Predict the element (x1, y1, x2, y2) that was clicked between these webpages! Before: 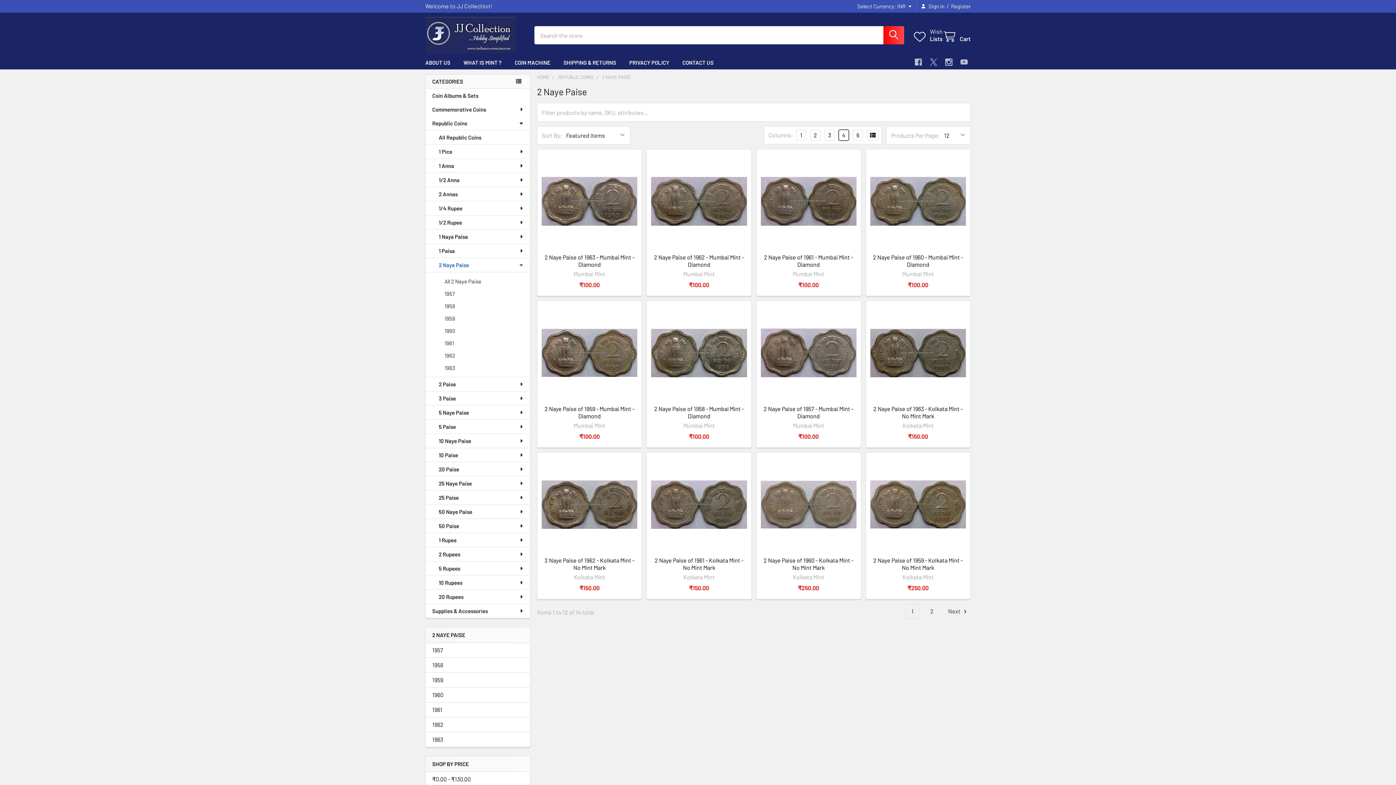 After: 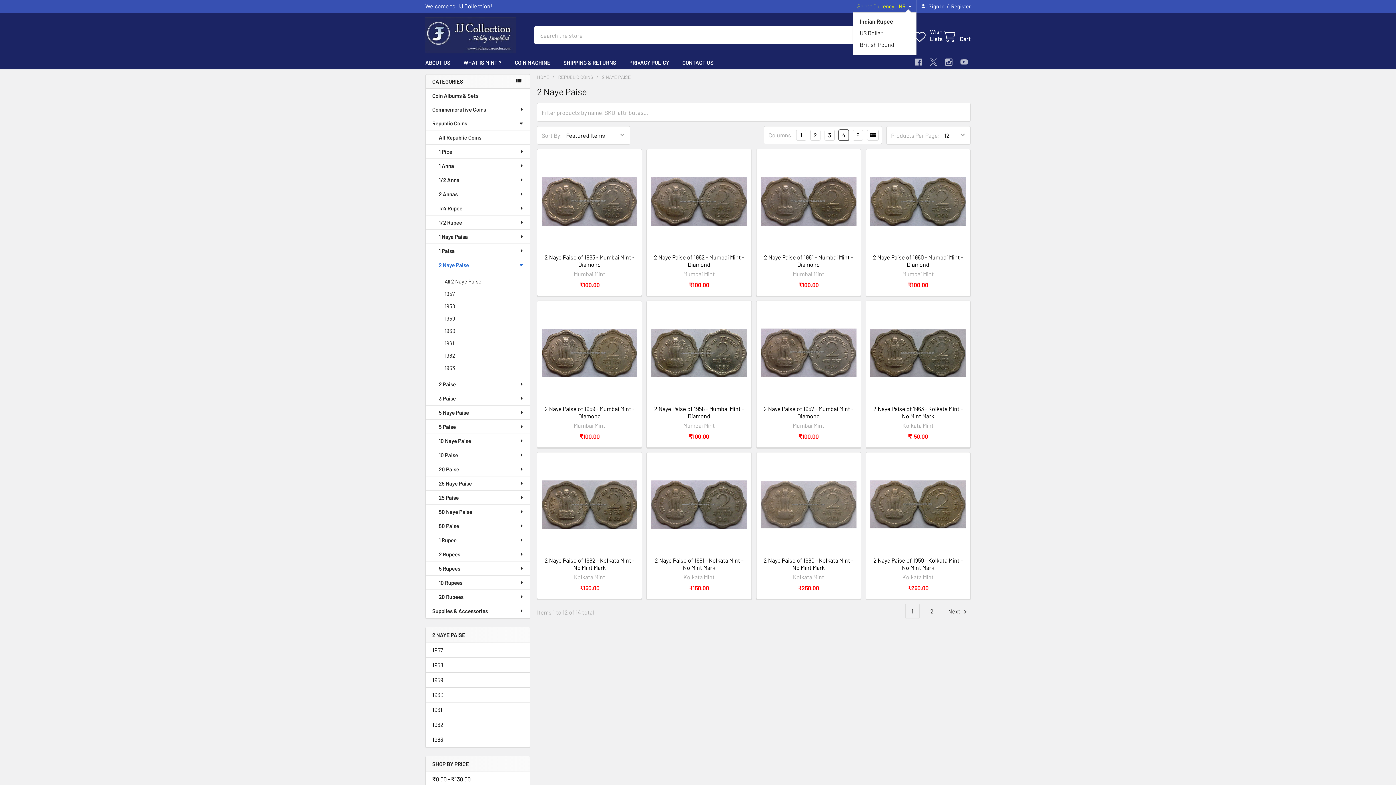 Action: label: Select Currency: 
INR bbox: (853, 0, 916, 12)